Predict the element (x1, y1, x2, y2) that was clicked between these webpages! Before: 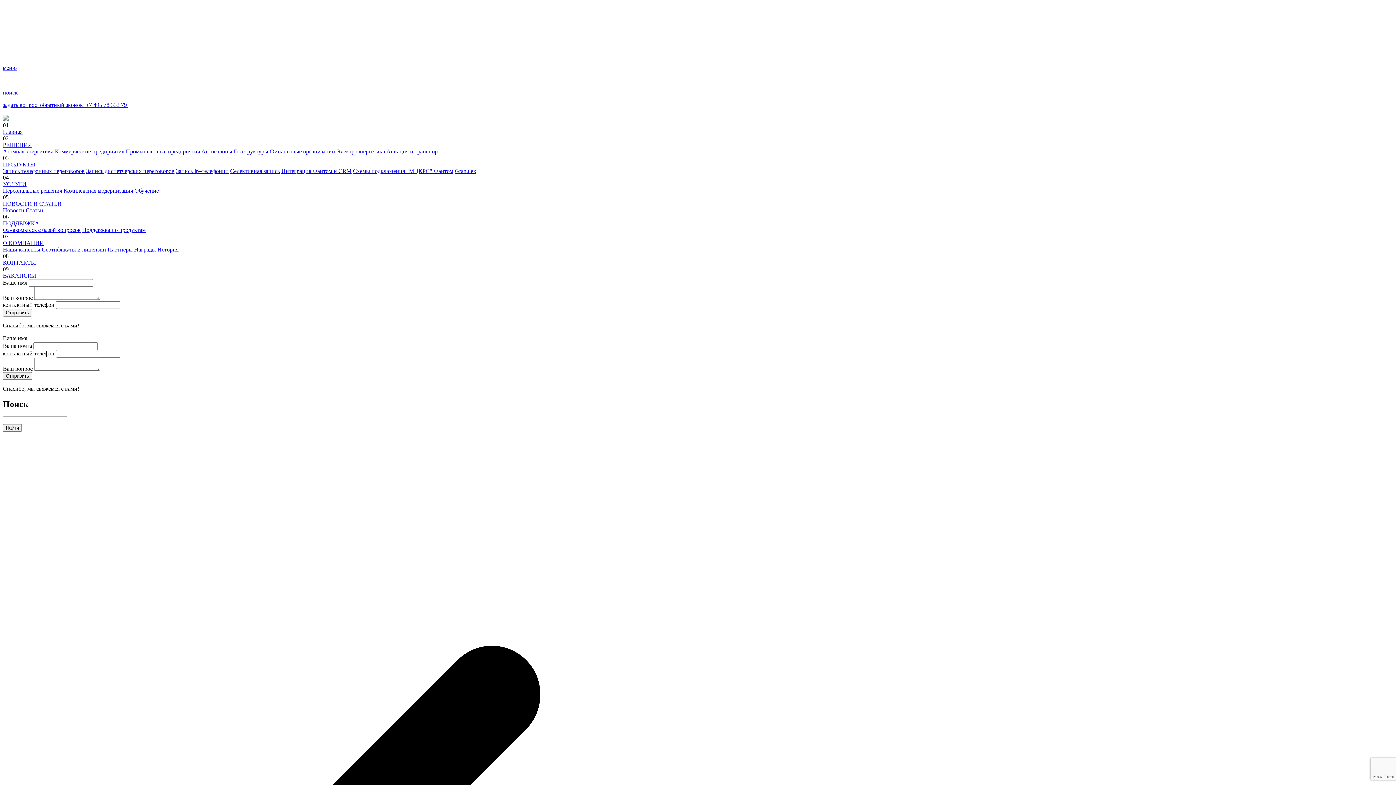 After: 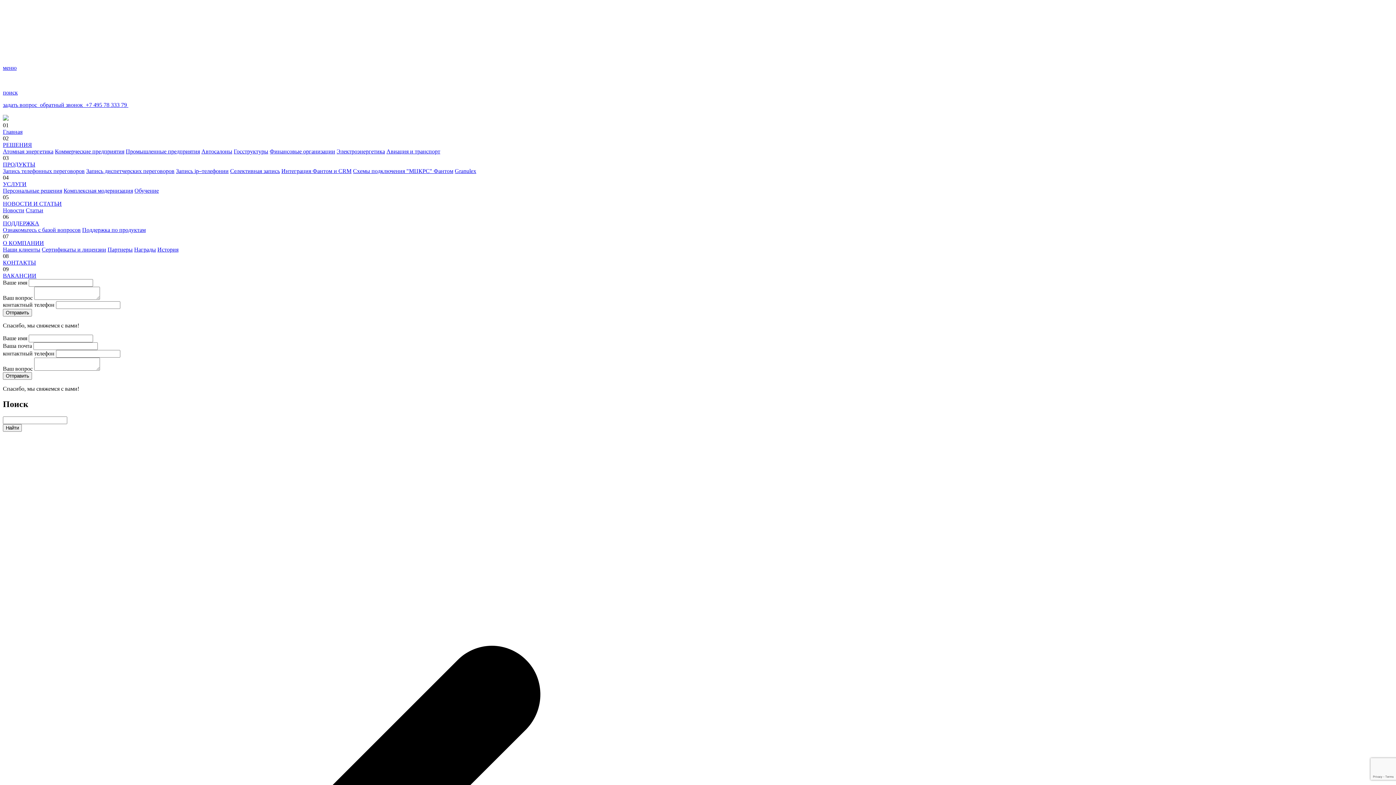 Action: bbox: (454, 168, 476, 174) label: Granulex